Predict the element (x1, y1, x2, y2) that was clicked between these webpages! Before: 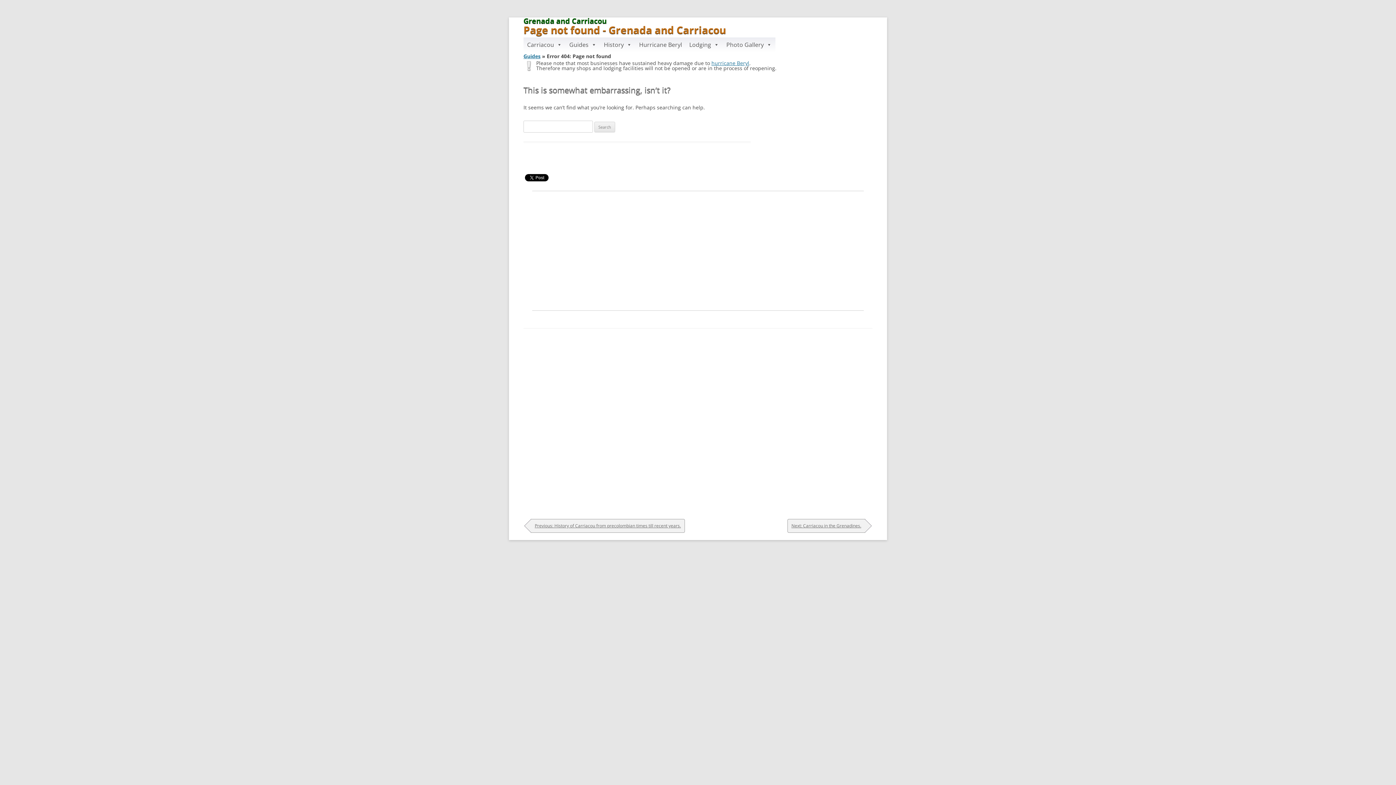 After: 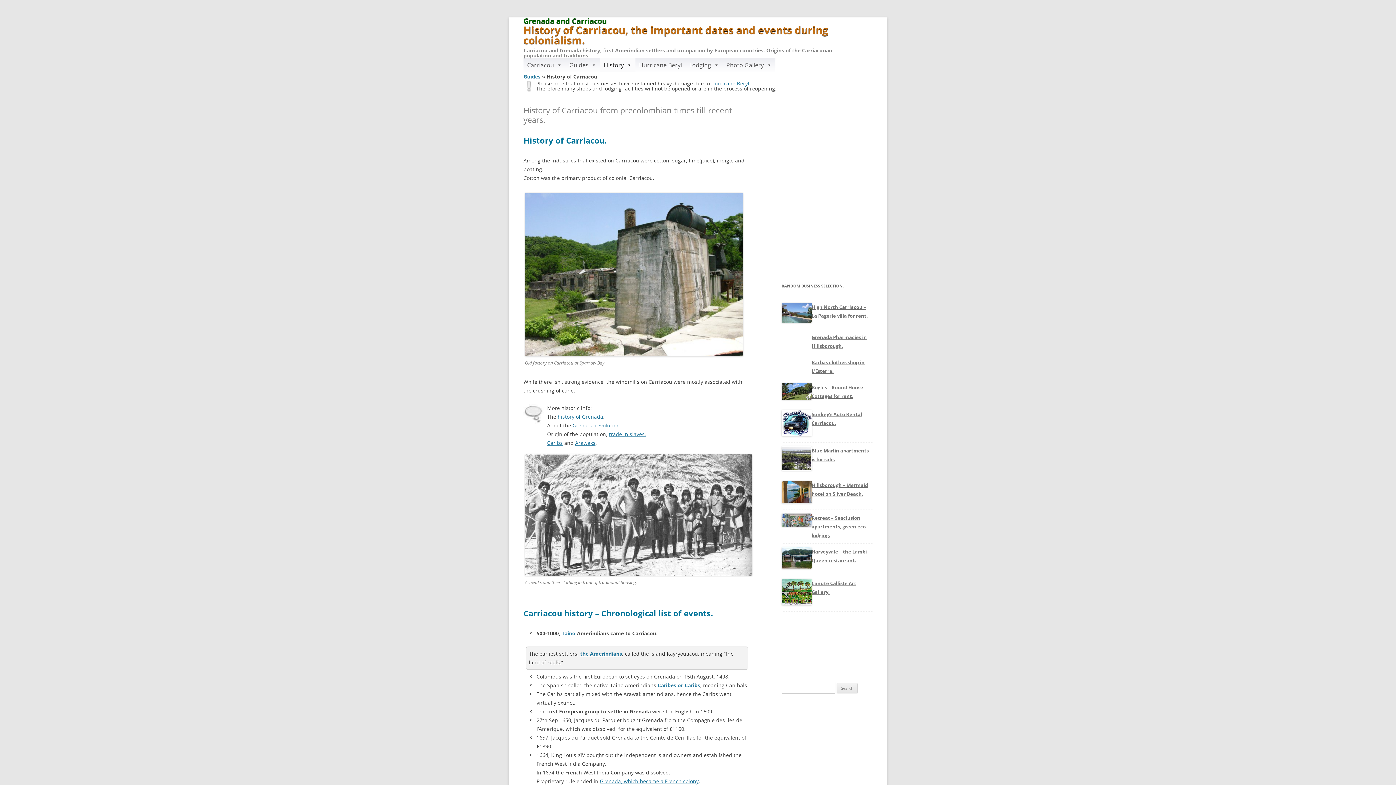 Action: label: Previous: History of Carriacou from precolombian times till recent years. bbox: (534, 522, 681, 529)